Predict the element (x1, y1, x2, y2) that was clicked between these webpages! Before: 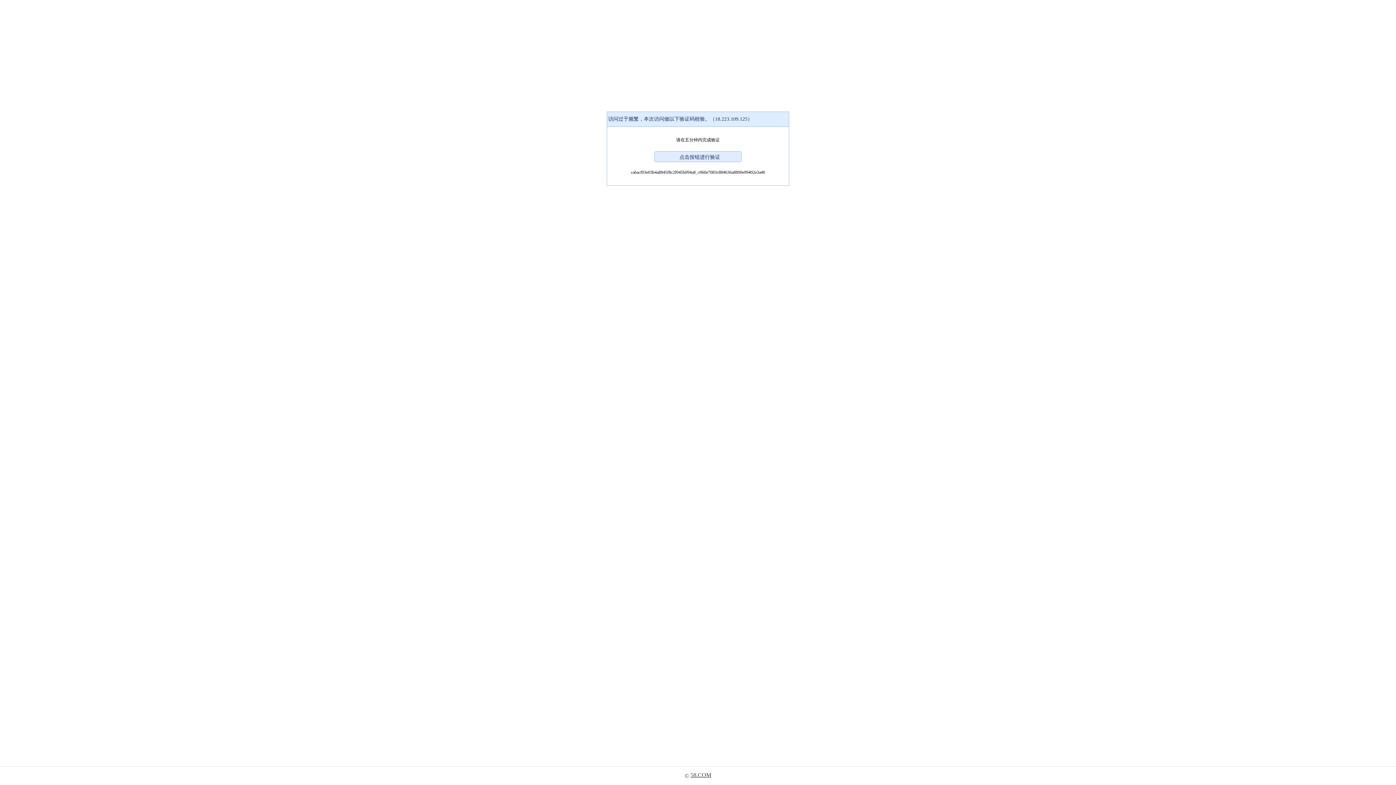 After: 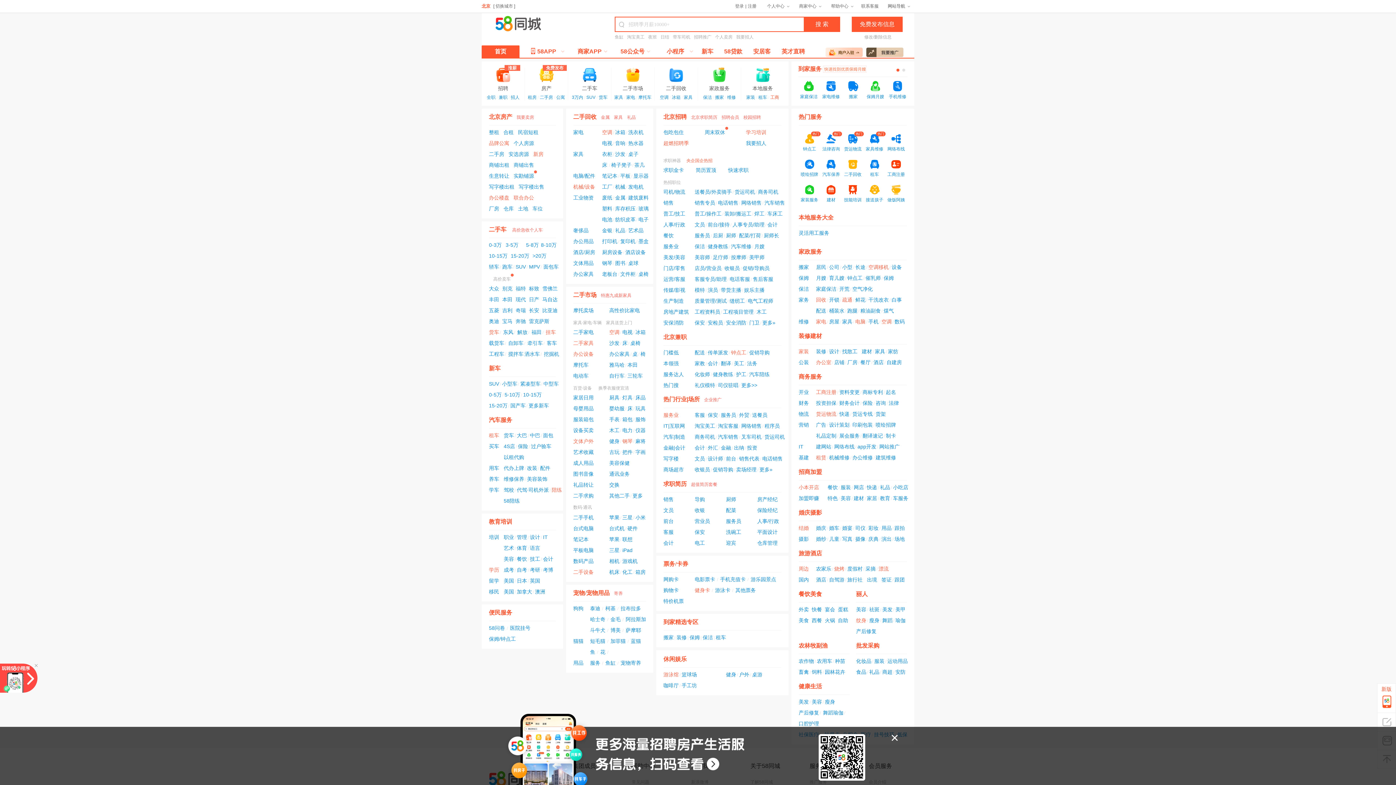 Action: label: 58.COM bbox: (690, 772, 711, 778)